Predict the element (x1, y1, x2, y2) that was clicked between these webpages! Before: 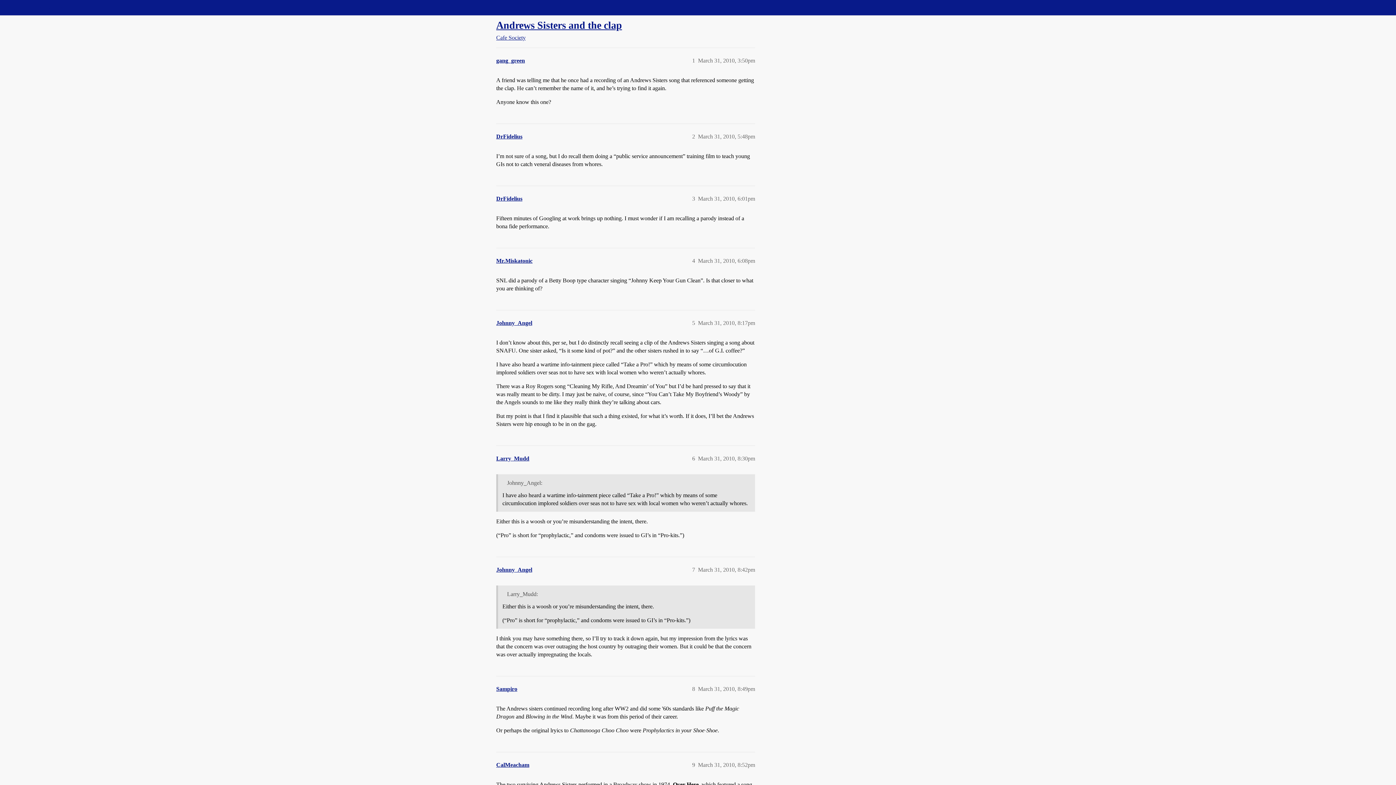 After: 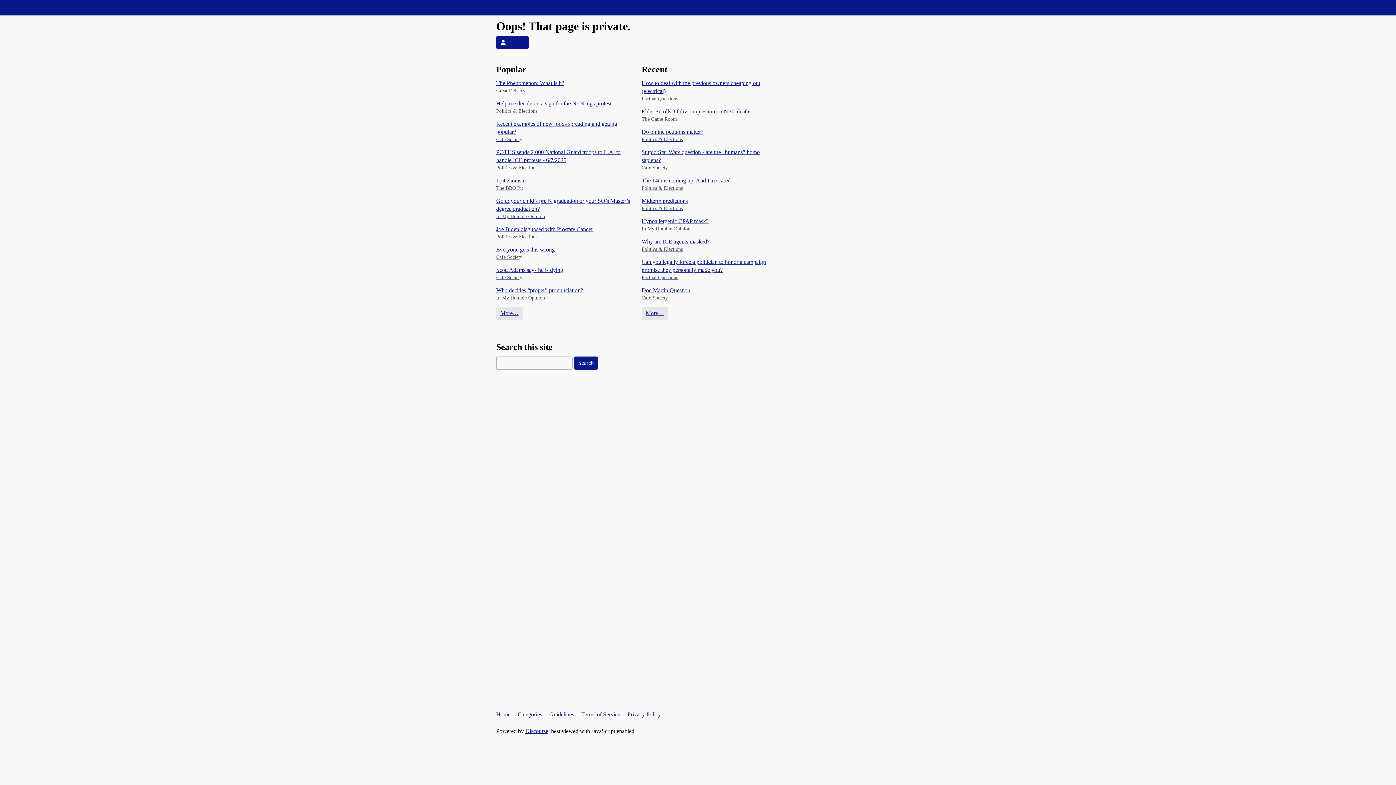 Action: bbox: (496, 566, 532, 573) label: Johnny_Angel